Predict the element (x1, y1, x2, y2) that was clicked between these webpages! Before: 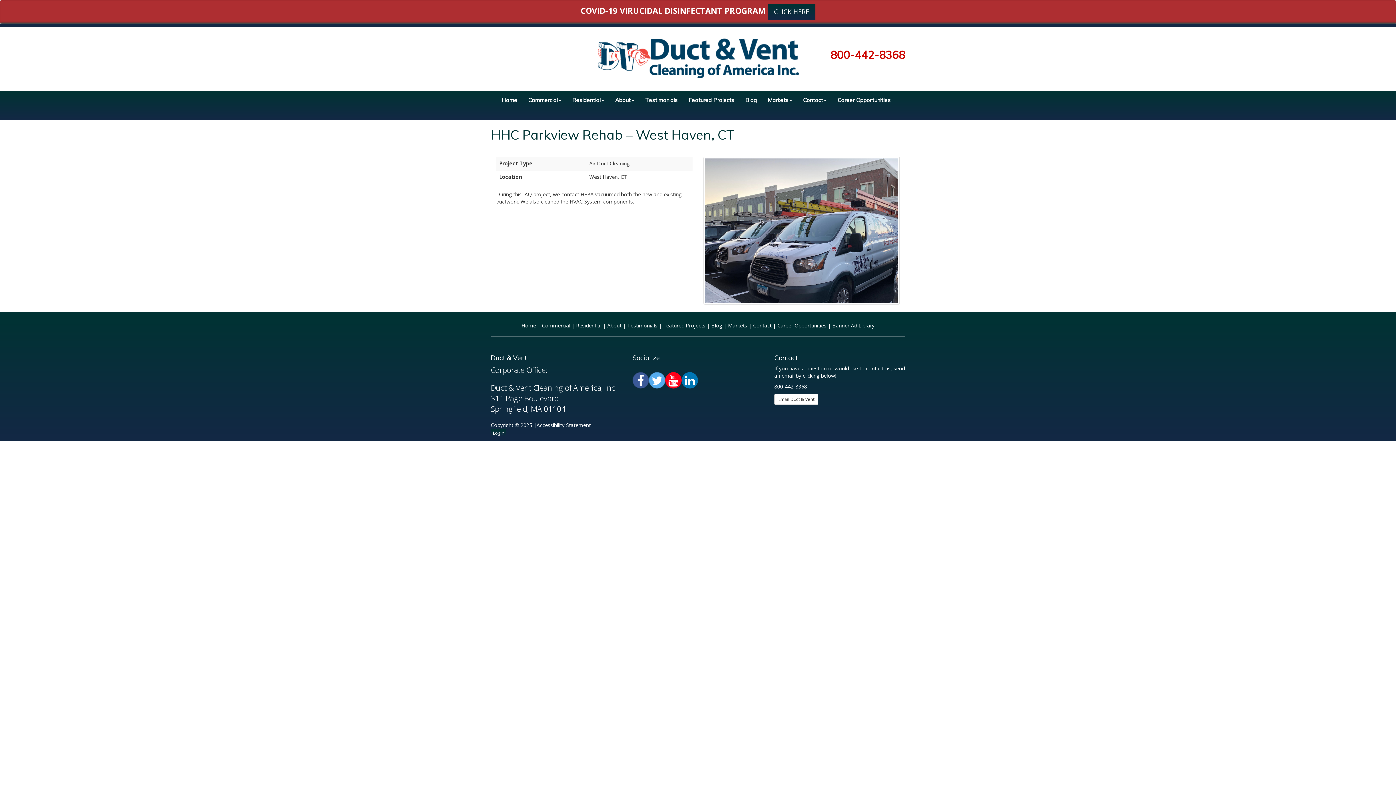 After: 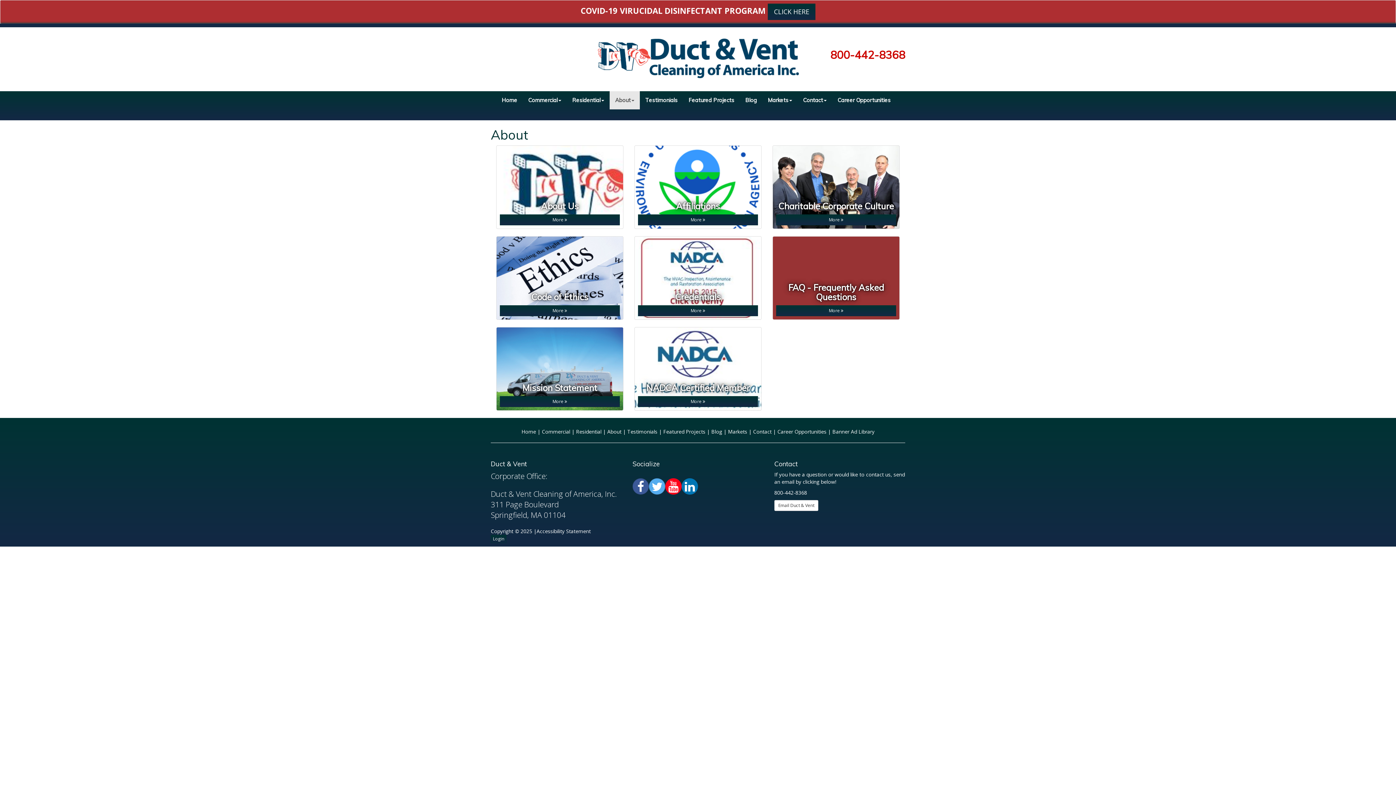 Action: label: About bbox: (609, 91, 640, 109)